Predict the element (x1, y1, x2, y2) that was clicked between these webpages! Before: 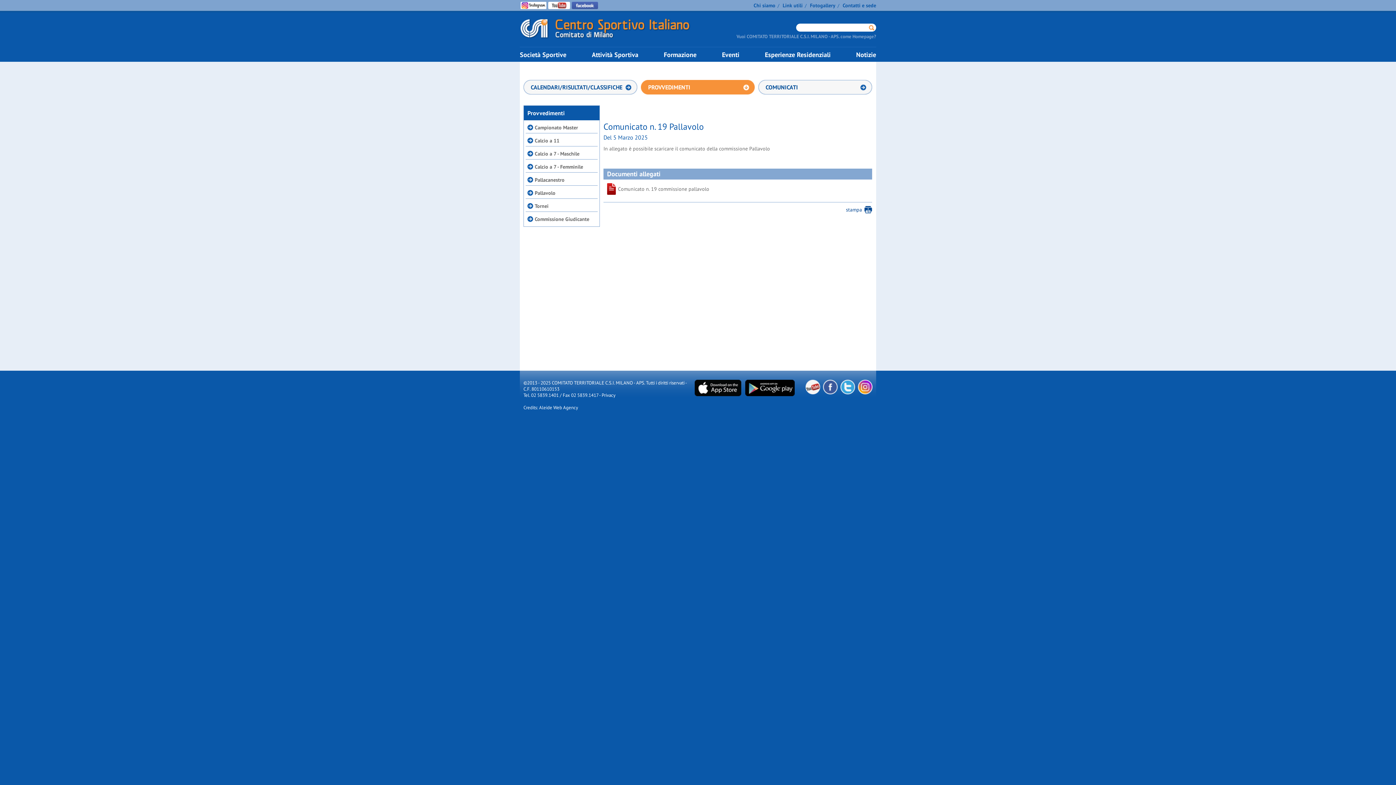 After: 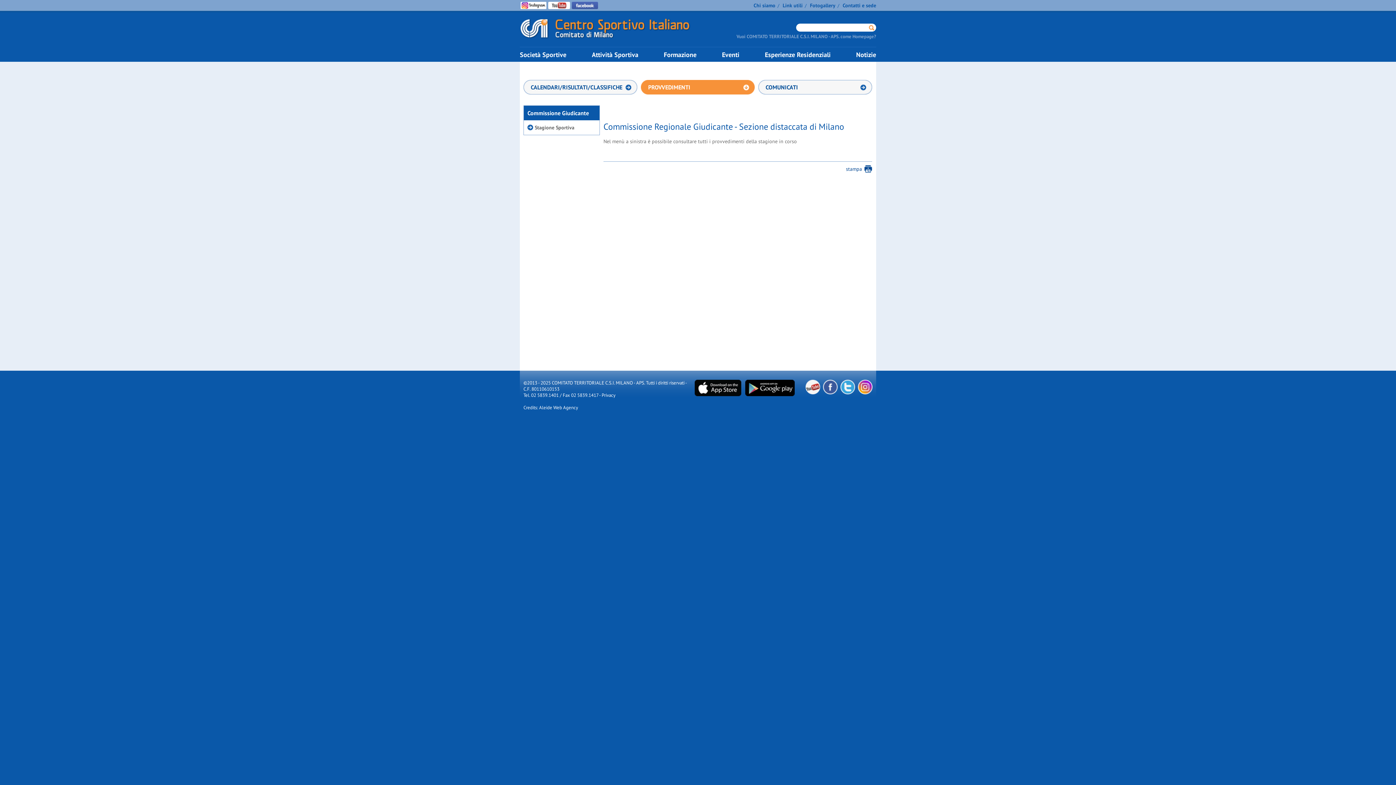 Action: bbox: (525, 213, 597, 224) label: Commissione Giudicante